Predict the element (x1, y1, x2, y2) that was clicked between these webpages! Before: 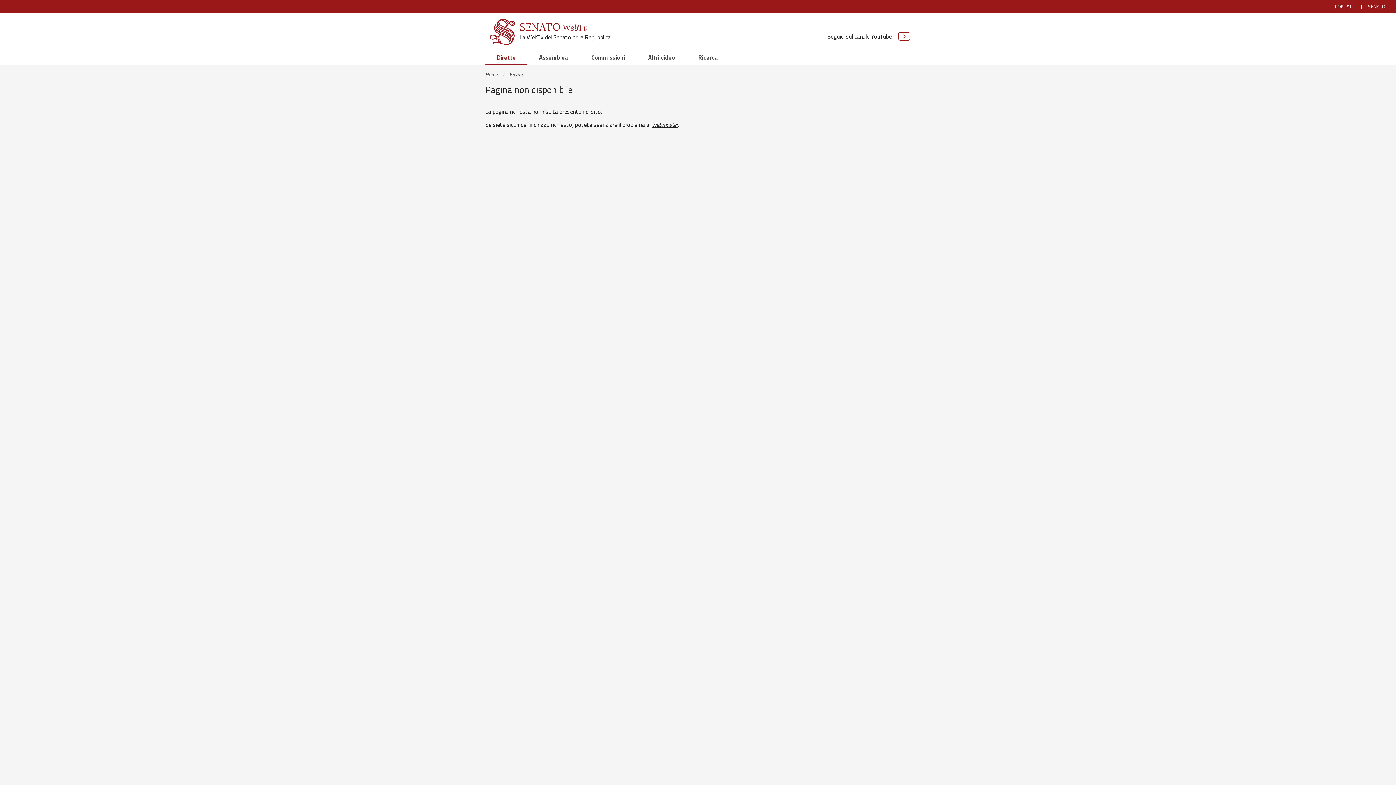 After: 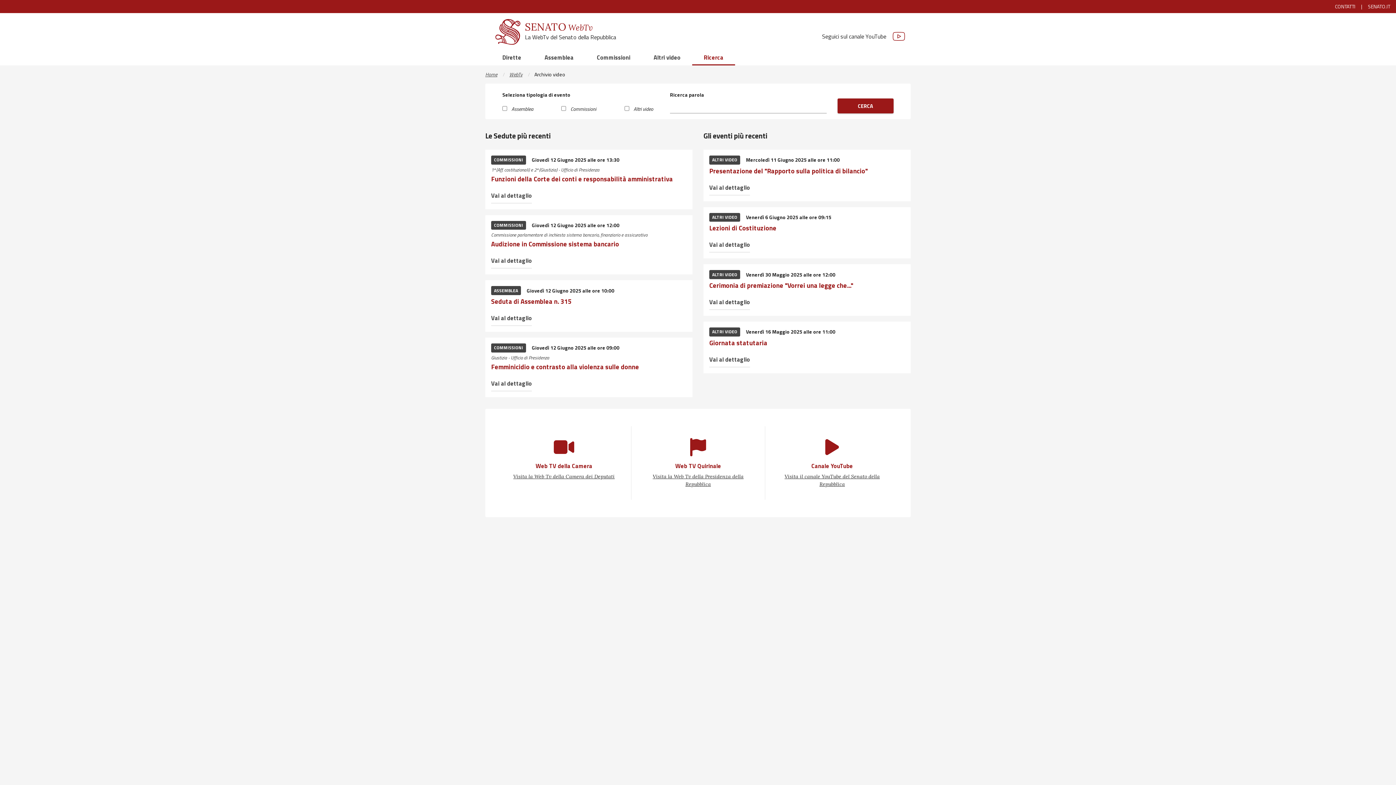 Action: label: Ricerca bbox: (686, 50, 729, 65)